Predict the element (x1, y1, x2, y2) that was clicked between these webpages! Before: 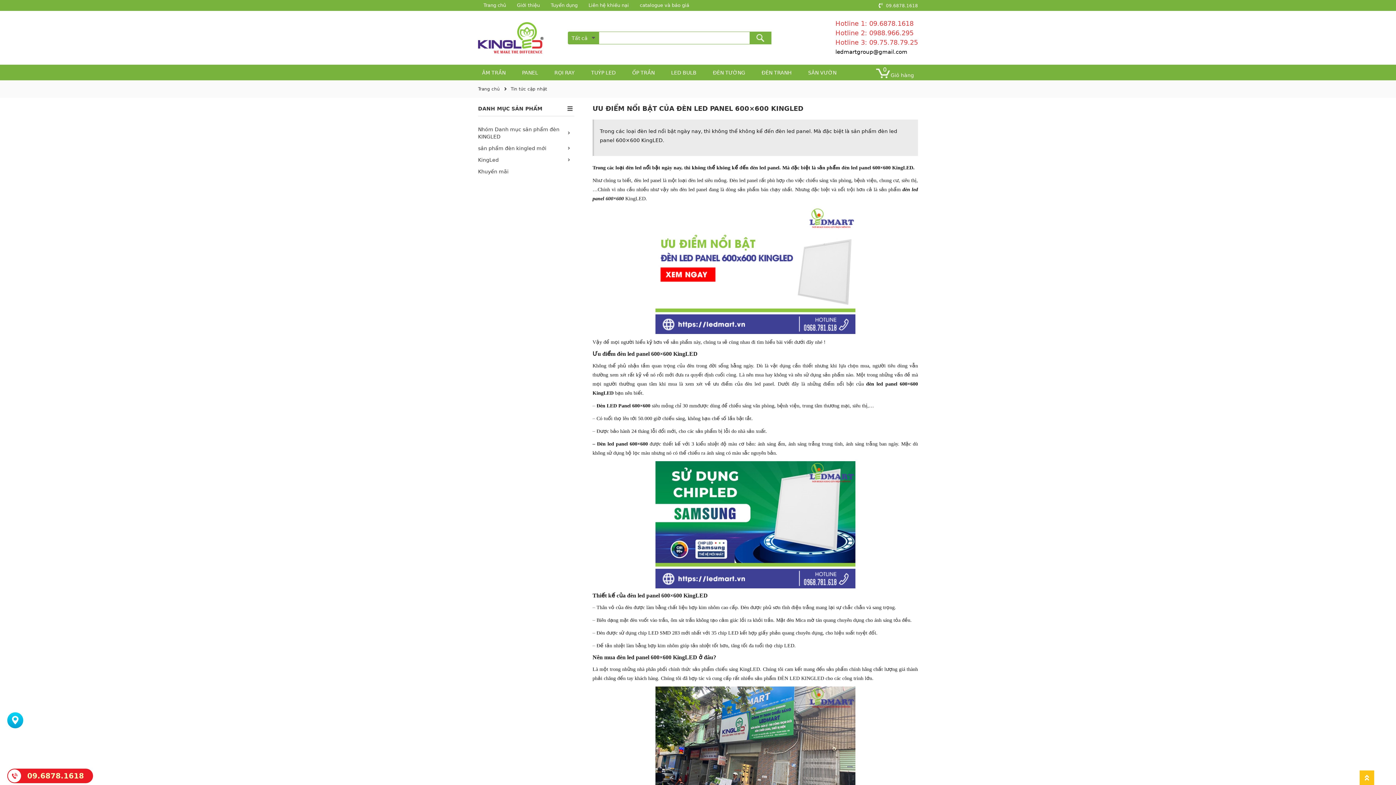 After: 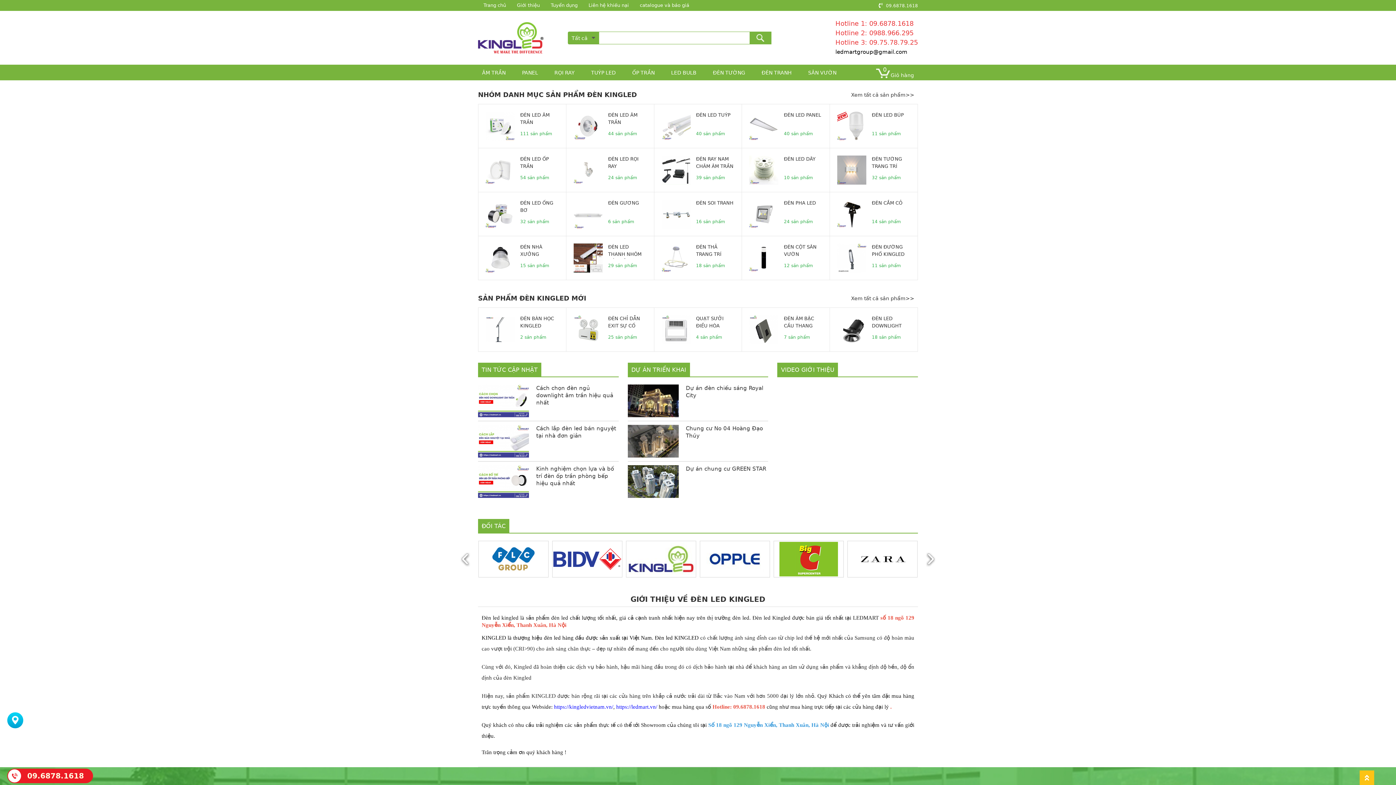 Action: bbox: (835, 19, 913, 27) label: Hotline 1: 09.6878.1618